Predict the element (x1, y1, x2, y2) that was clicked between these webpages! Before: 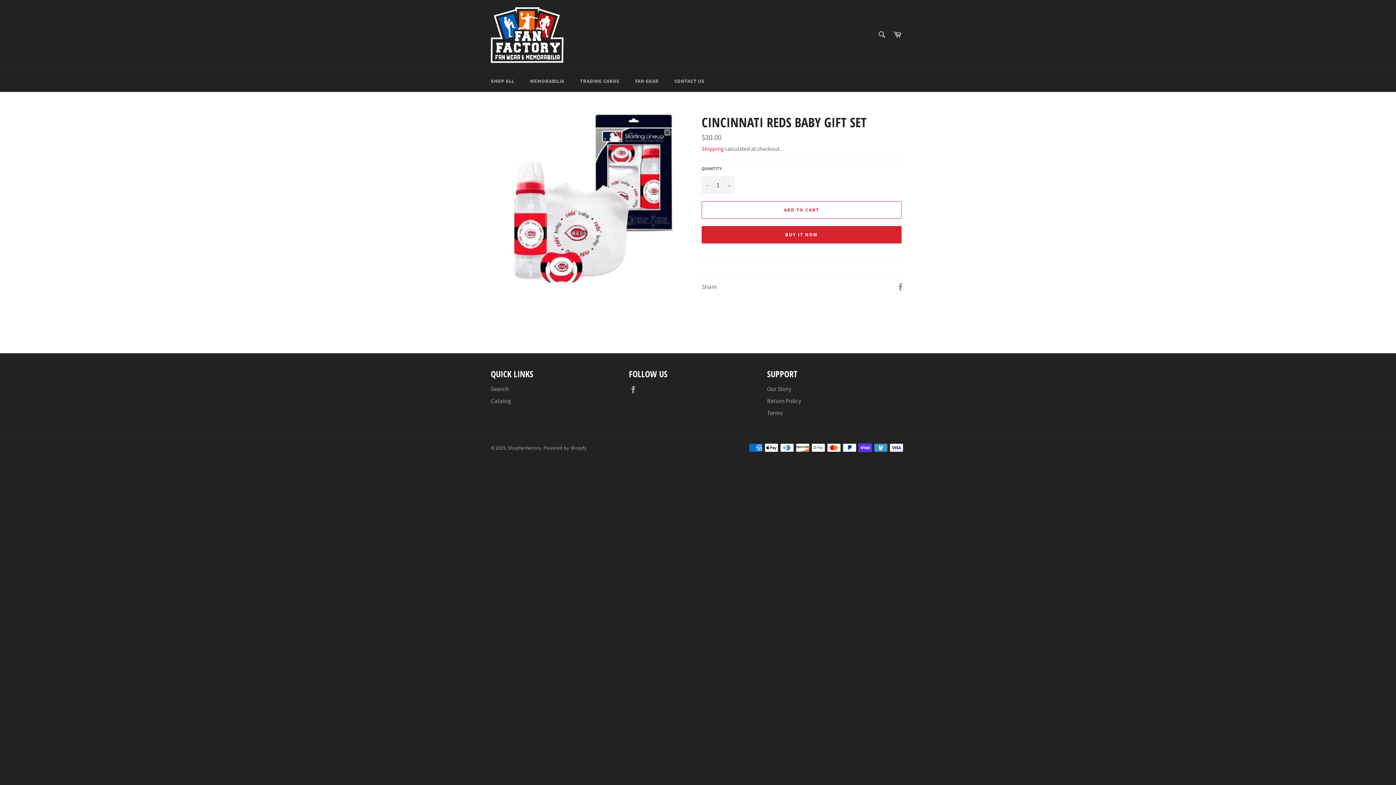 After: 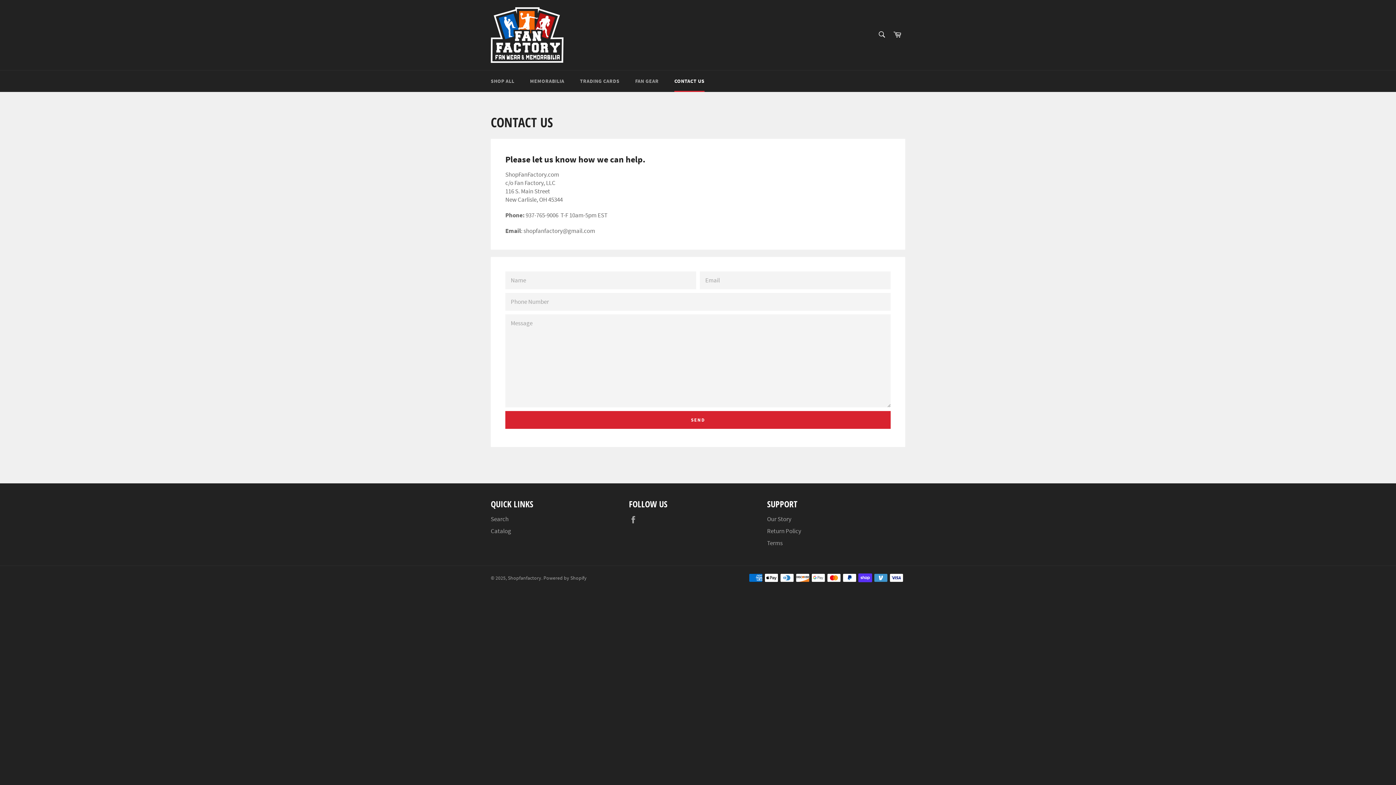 Action: label: CONTACT US bbox: (667, 70, 712, 92)